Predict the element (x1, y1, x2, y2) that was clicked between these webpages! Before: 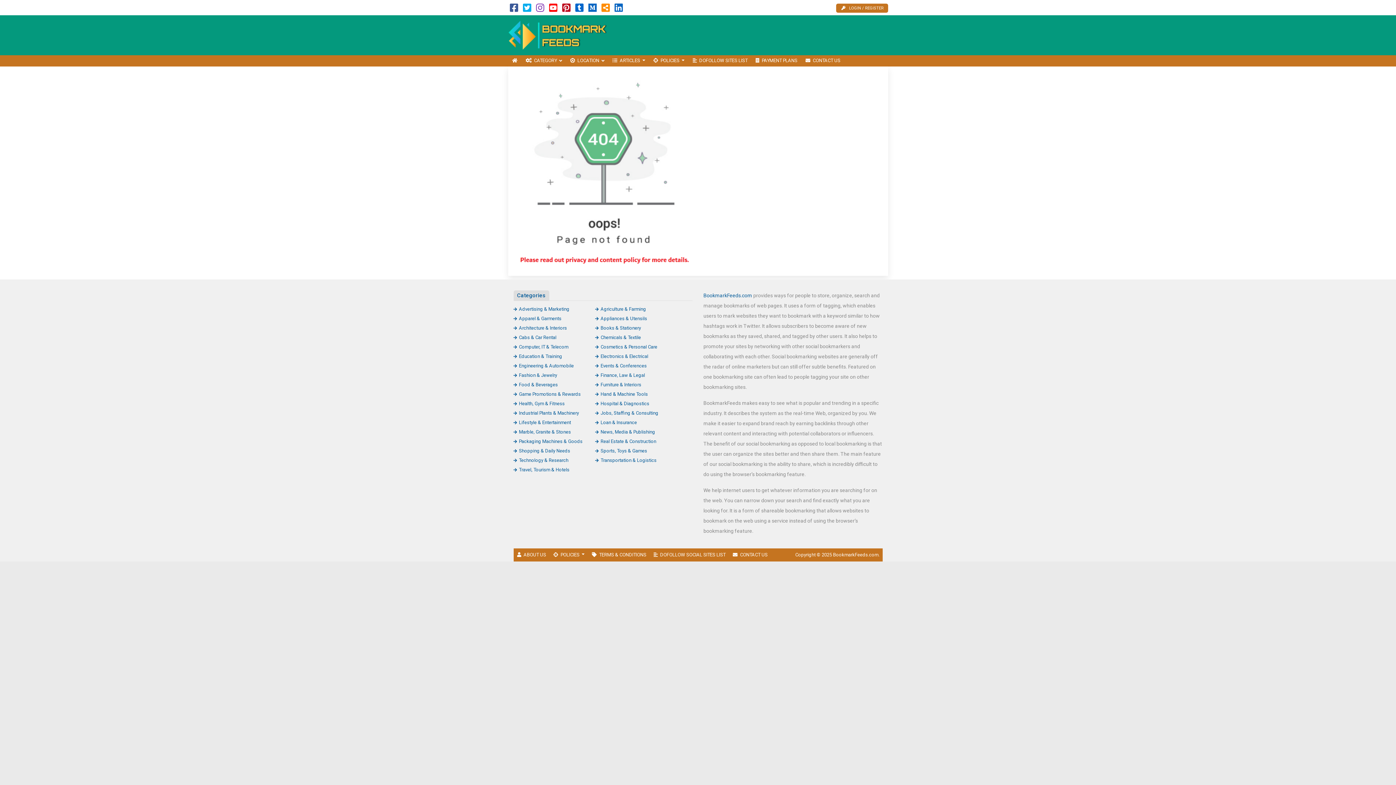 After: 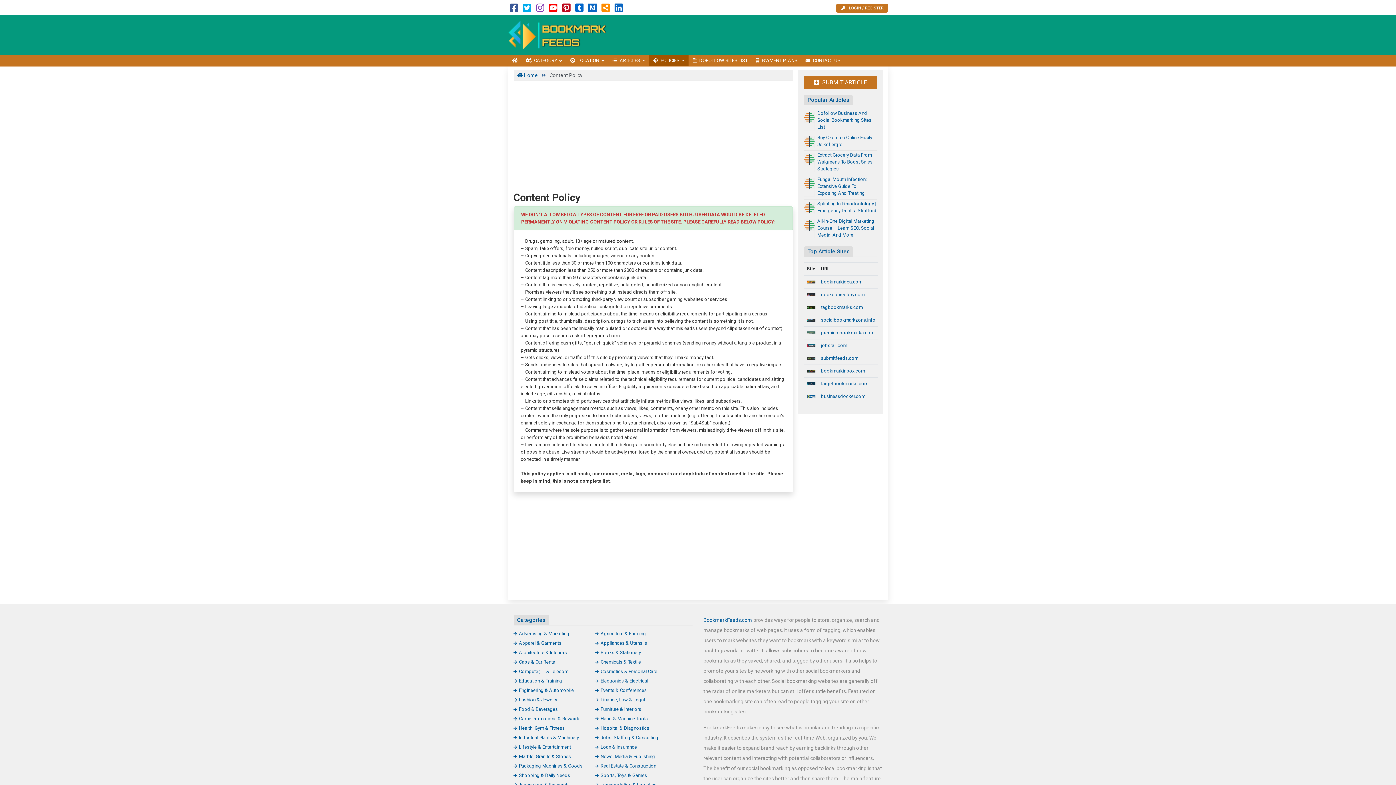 Action: label: POLICIES  bbox: (549, 548, 588, 561)